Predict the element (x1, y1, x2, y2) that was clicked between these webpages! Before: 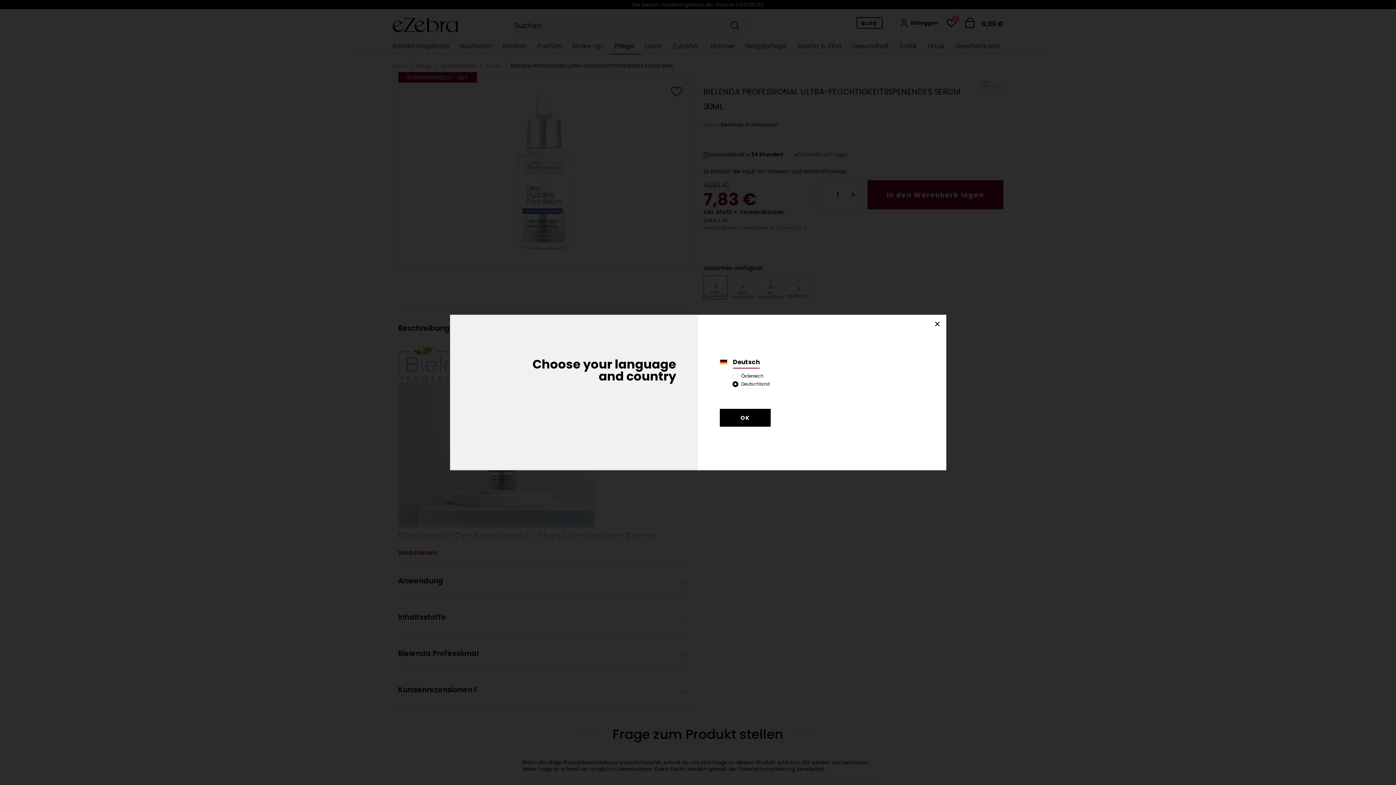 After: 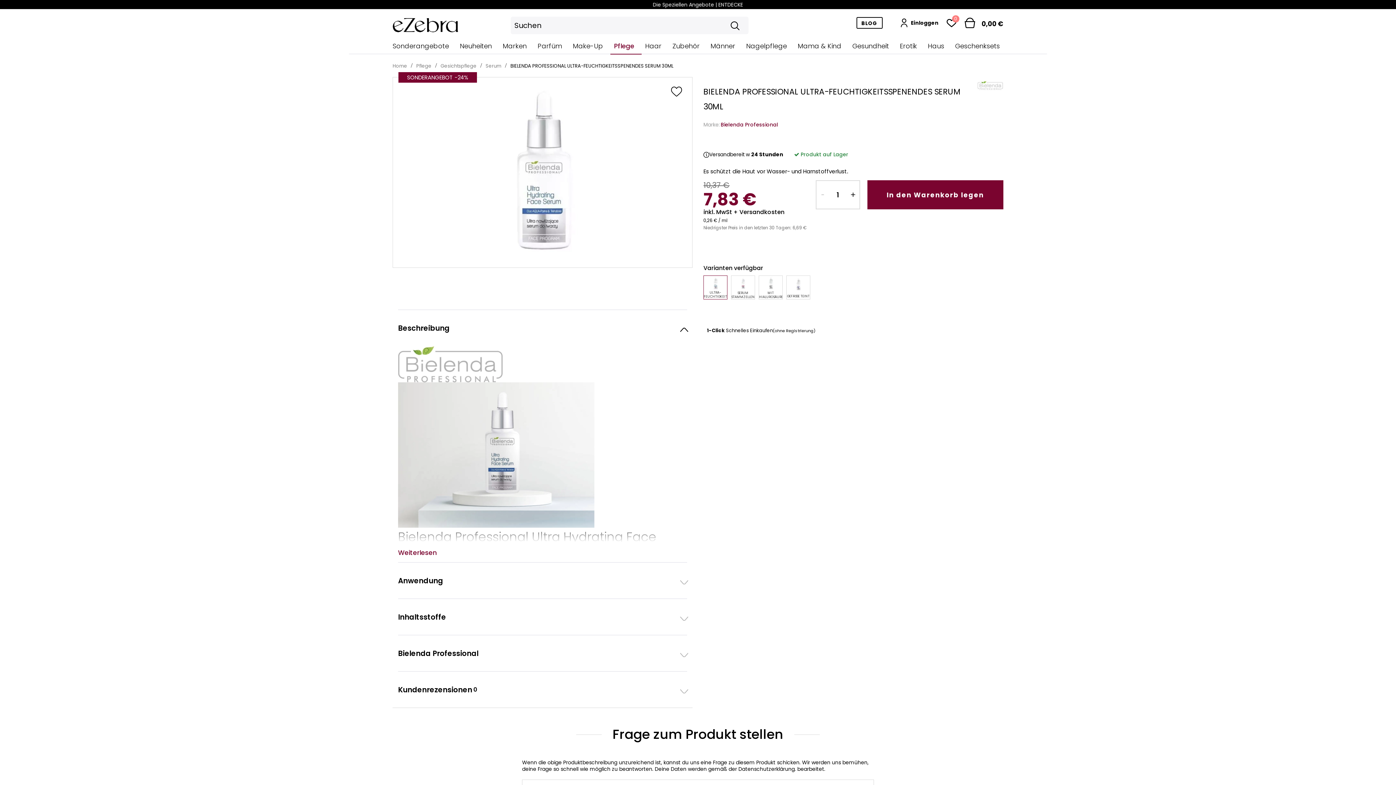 Action: label: OK bbox: (720, 409, 770, 426)